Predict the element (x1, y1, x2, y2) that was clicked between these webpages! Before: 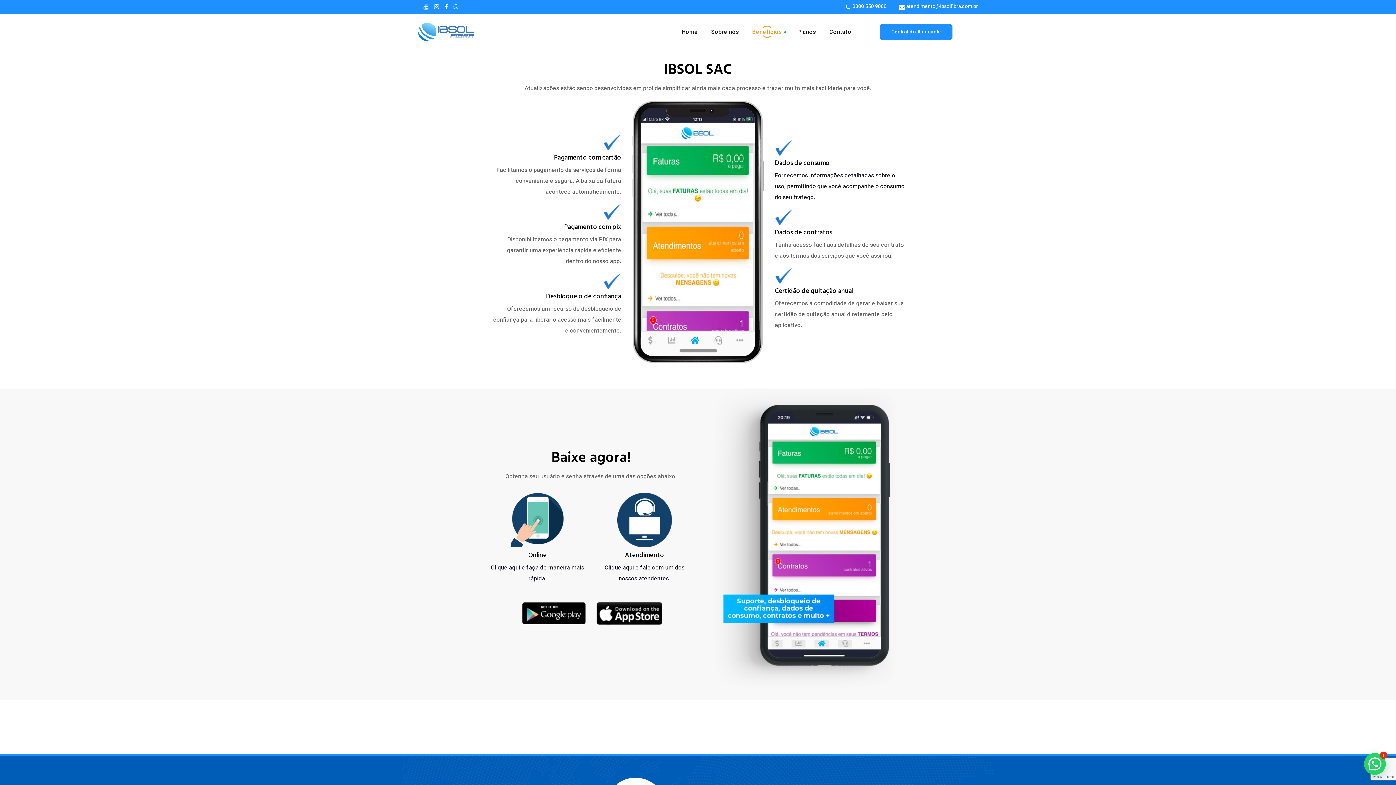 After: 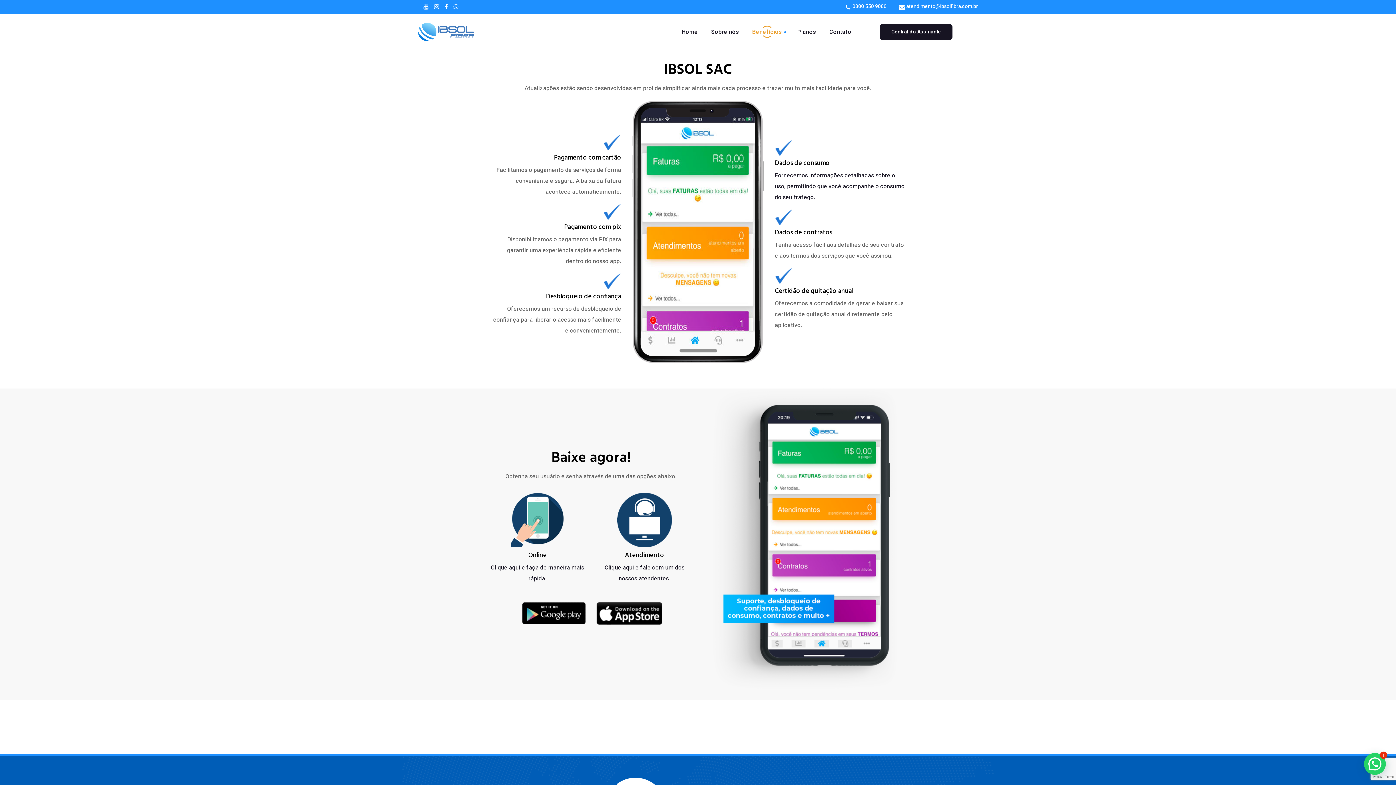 Action: label: Central do Assinante bbox: (880, 24, 952, 40)